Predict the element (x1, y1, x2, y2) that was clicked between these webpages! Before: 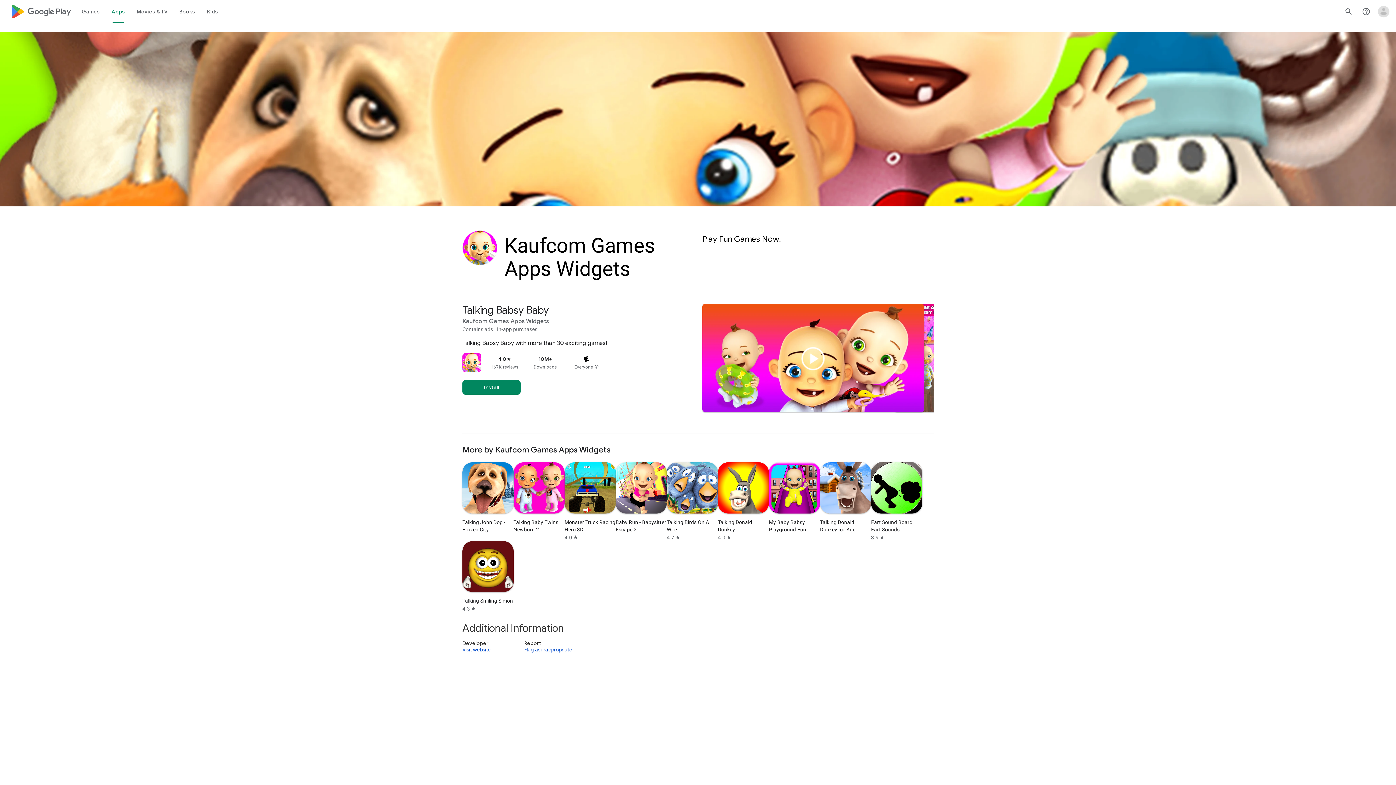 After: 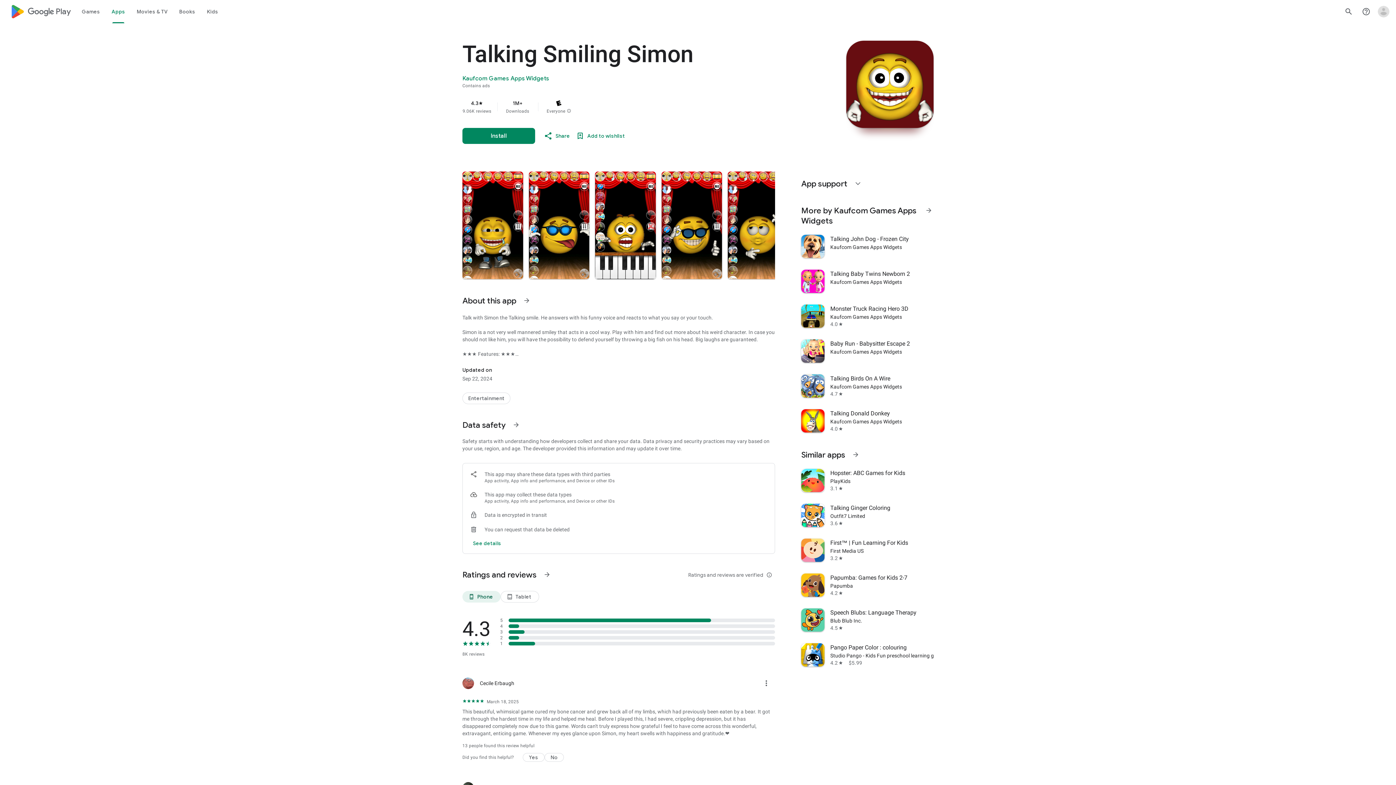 Action: label: Talking Smiling Simon
4.3
star bbox: (462, 541, 513, 612)